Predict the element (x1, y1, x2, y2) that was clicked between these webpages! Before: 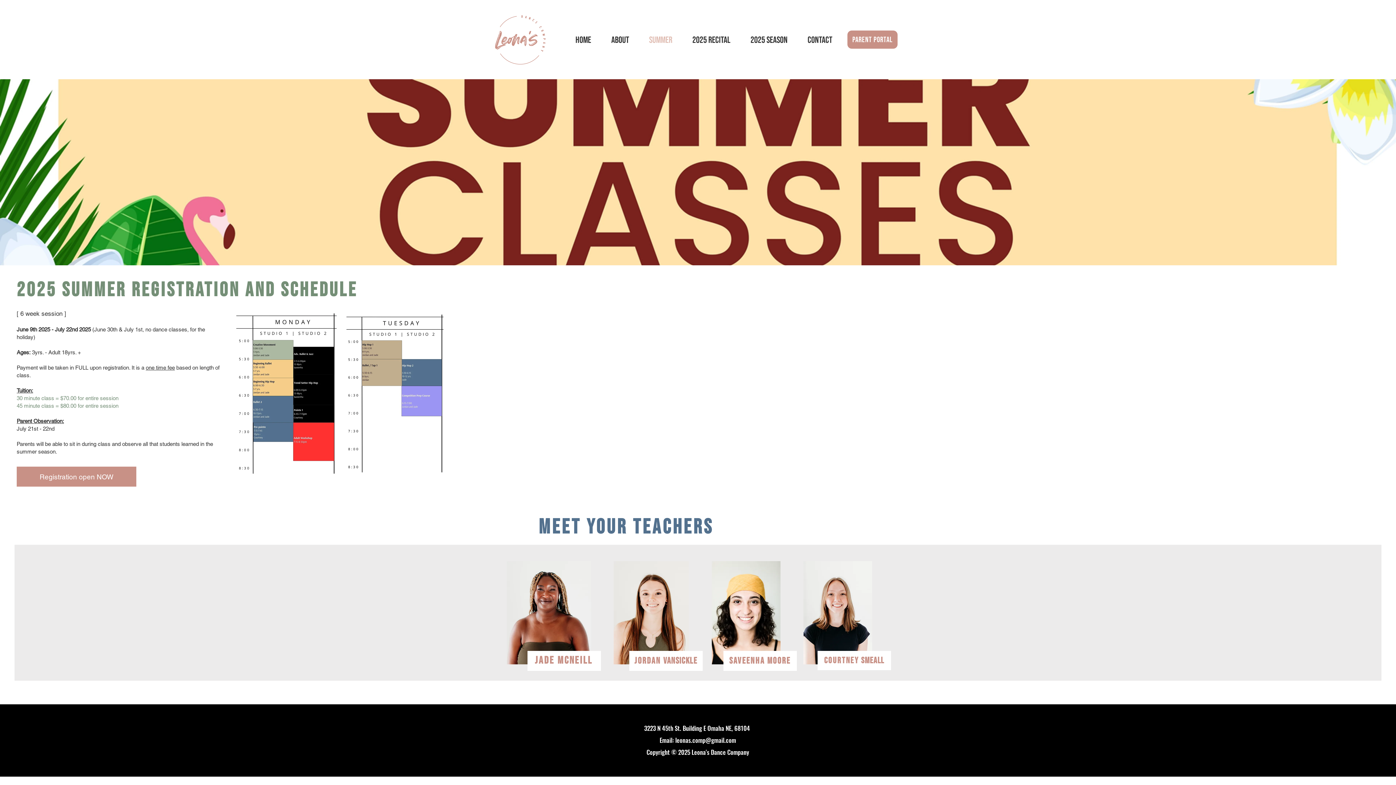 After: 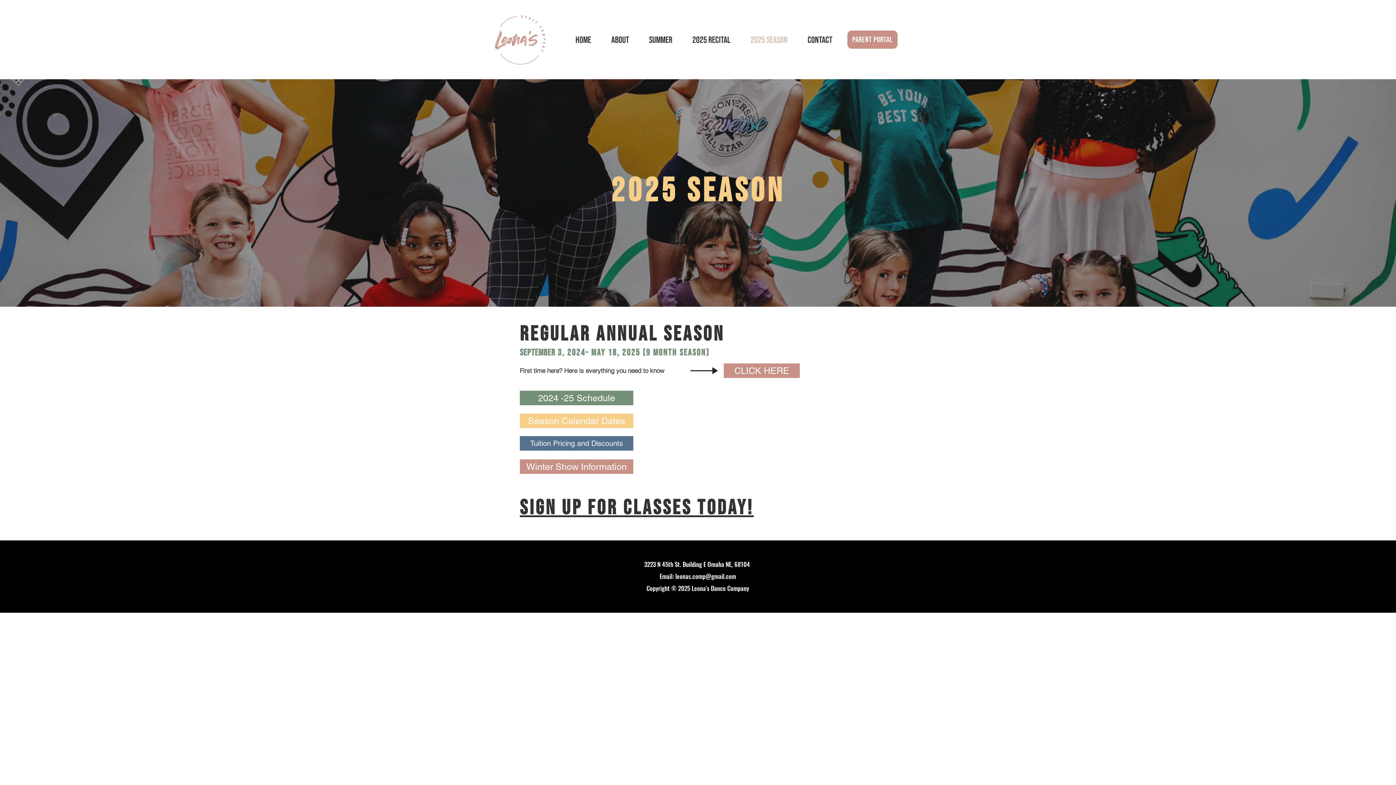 Action: label: 2025 SEASON bbox: (740, 31, 797, 49)